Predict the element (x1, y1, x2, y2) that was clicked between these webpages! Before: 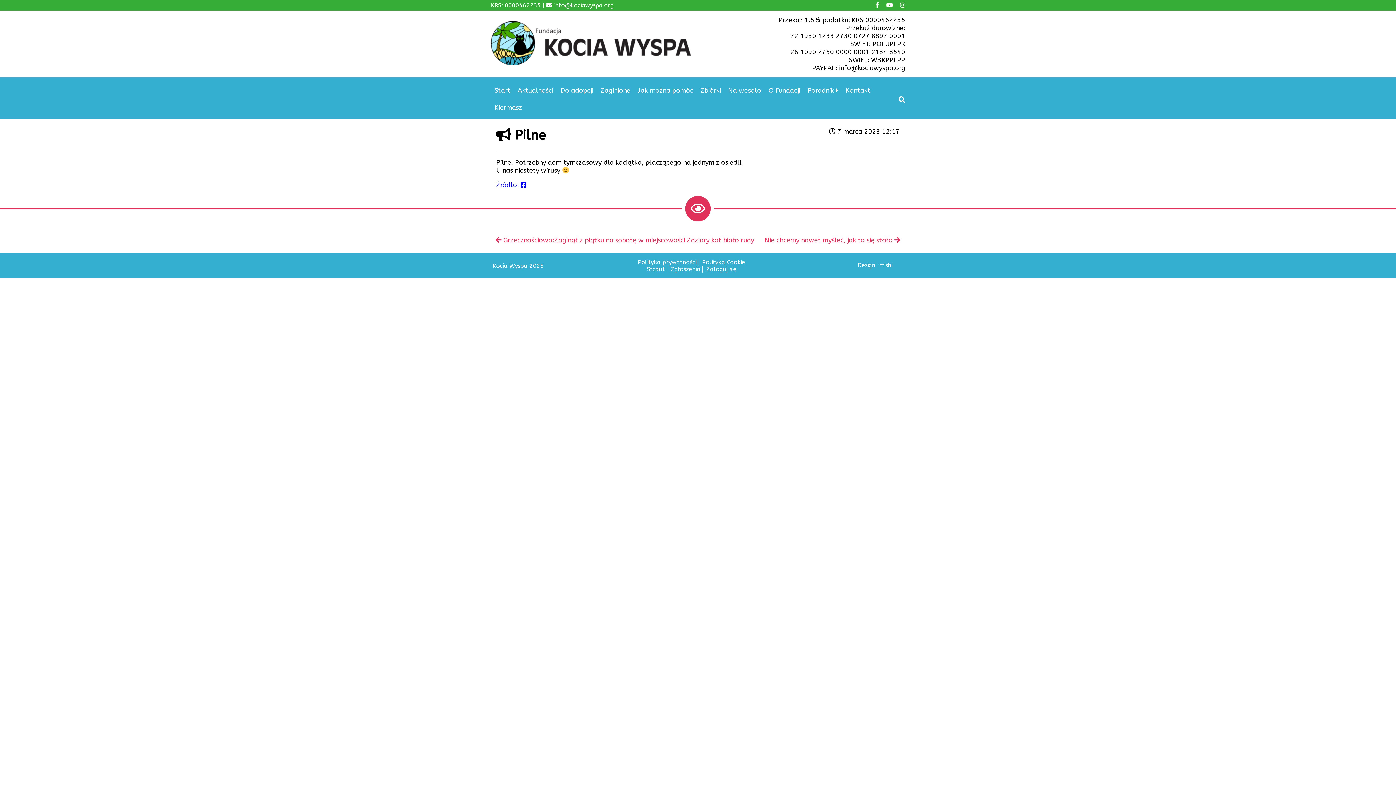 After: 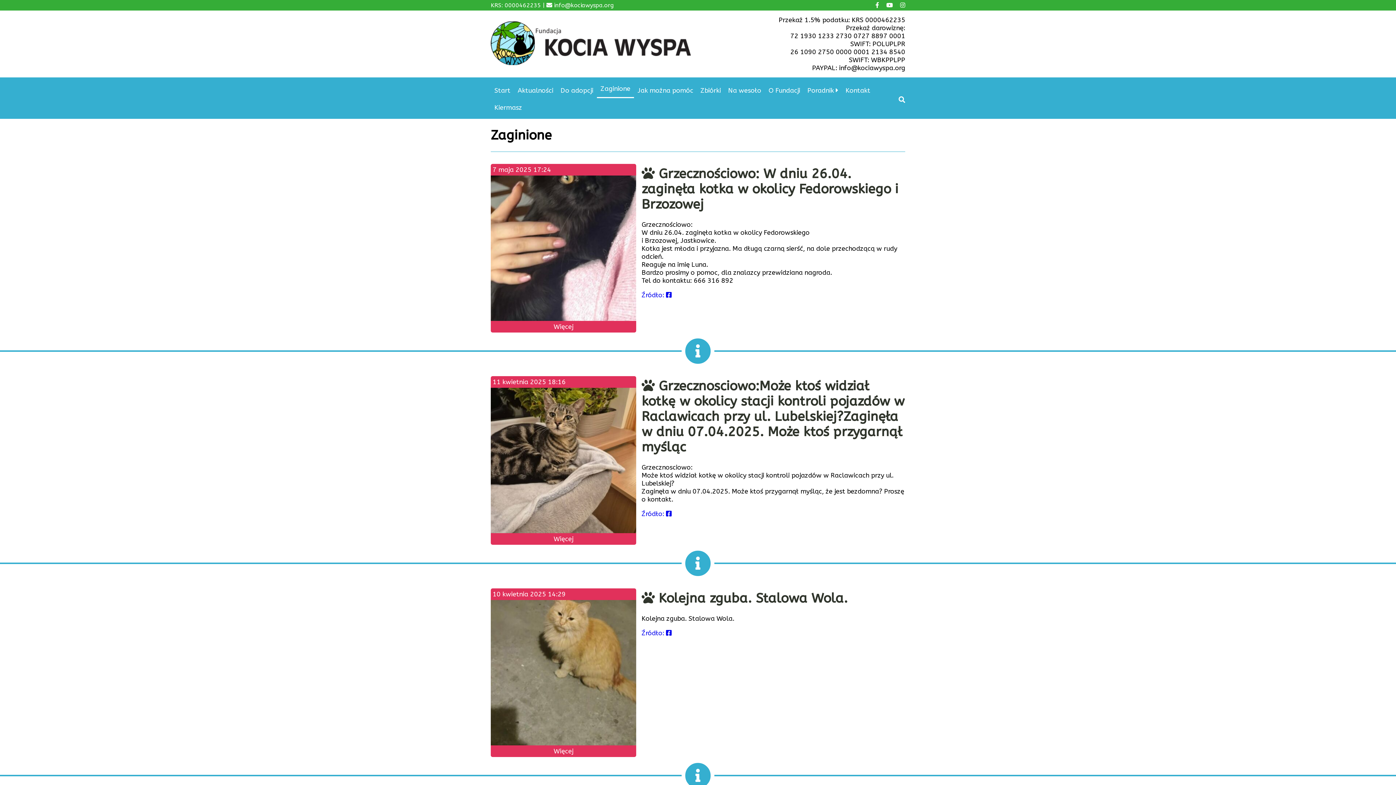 Action: label: Zaginione bbox: (597, 82, 634, 98)